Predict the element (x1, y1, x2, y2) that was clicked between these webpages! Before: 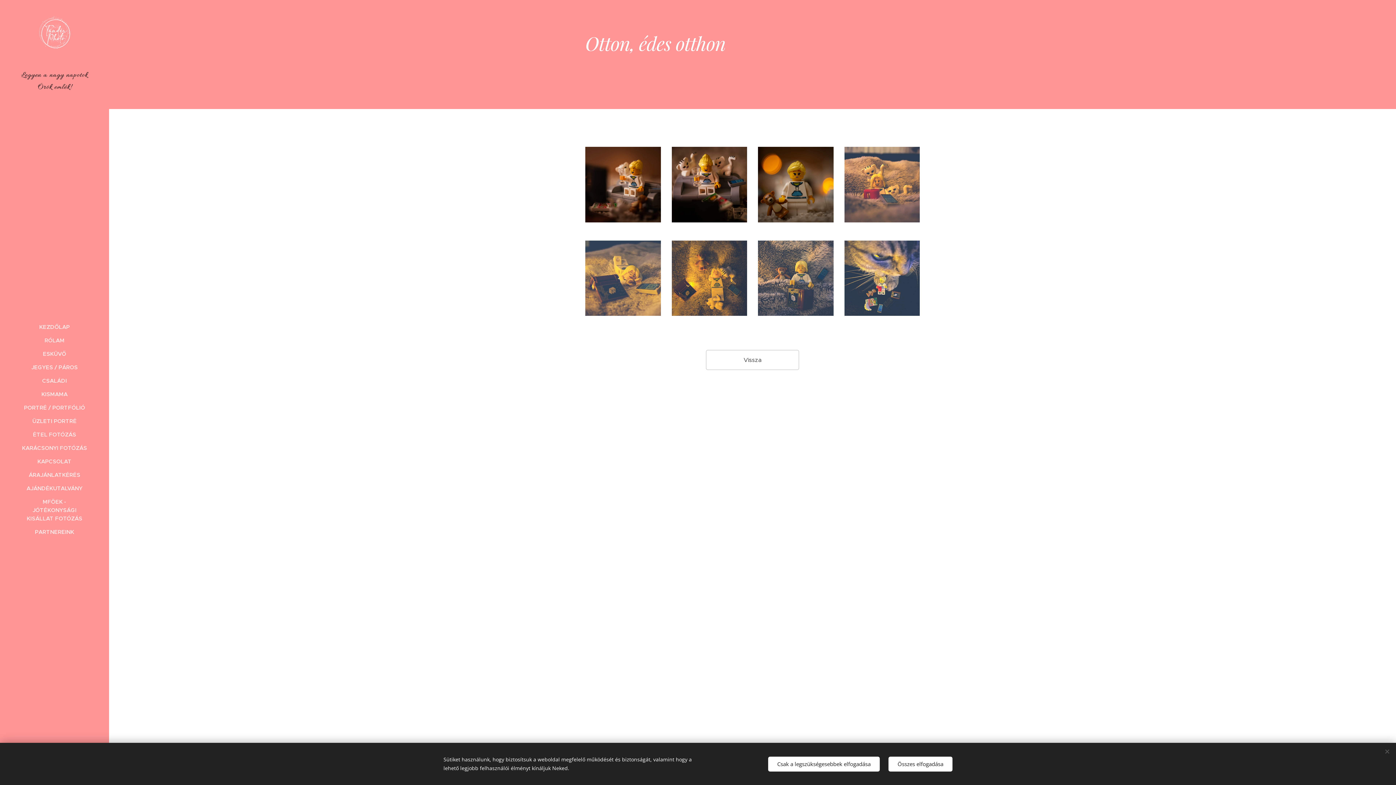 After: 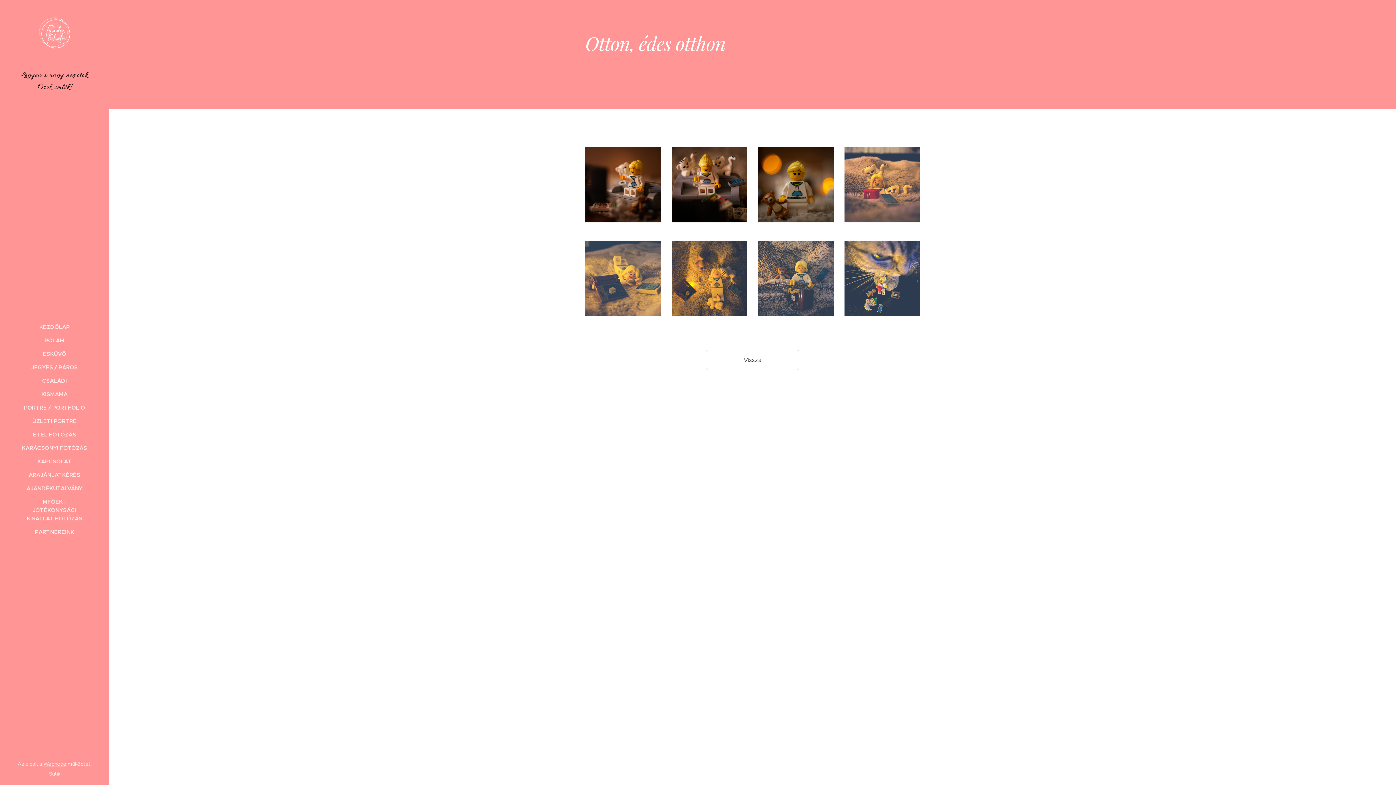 Action: bbox: (768, 756, 880, 771) label: Csak a legszükségesebbek elfogadása